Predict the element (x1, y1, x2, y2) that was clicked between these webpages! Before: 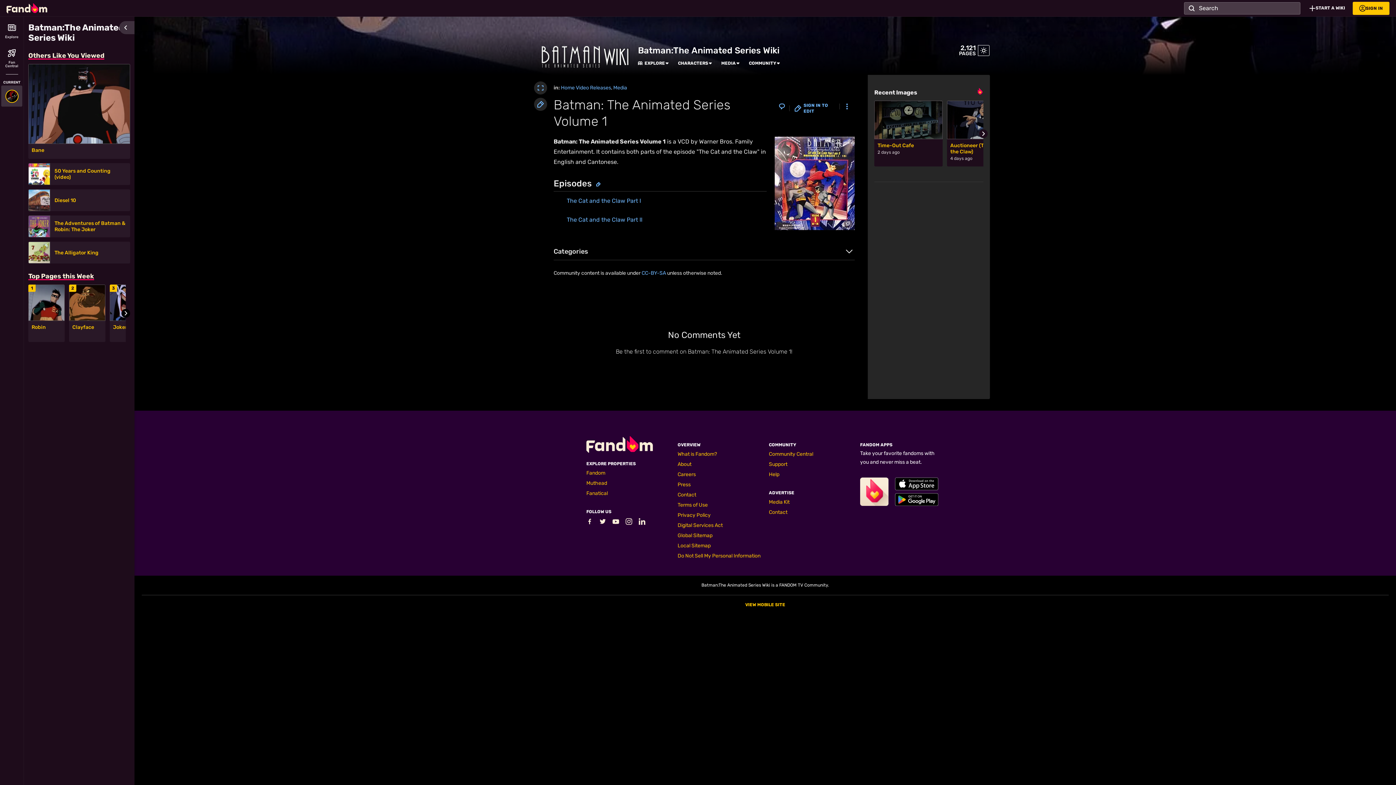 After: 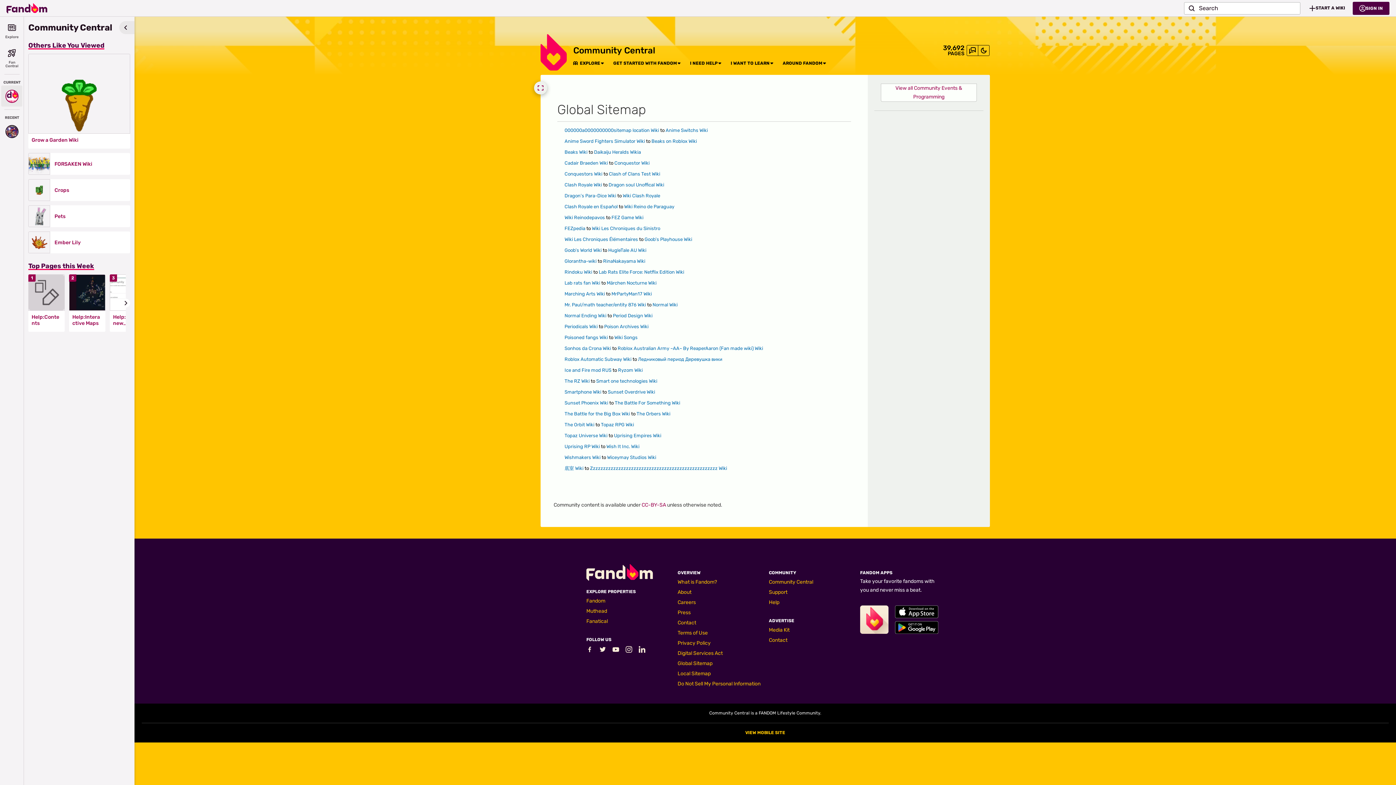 Action: label: Global Sitemap bbox: (677, 532, 712, 538)